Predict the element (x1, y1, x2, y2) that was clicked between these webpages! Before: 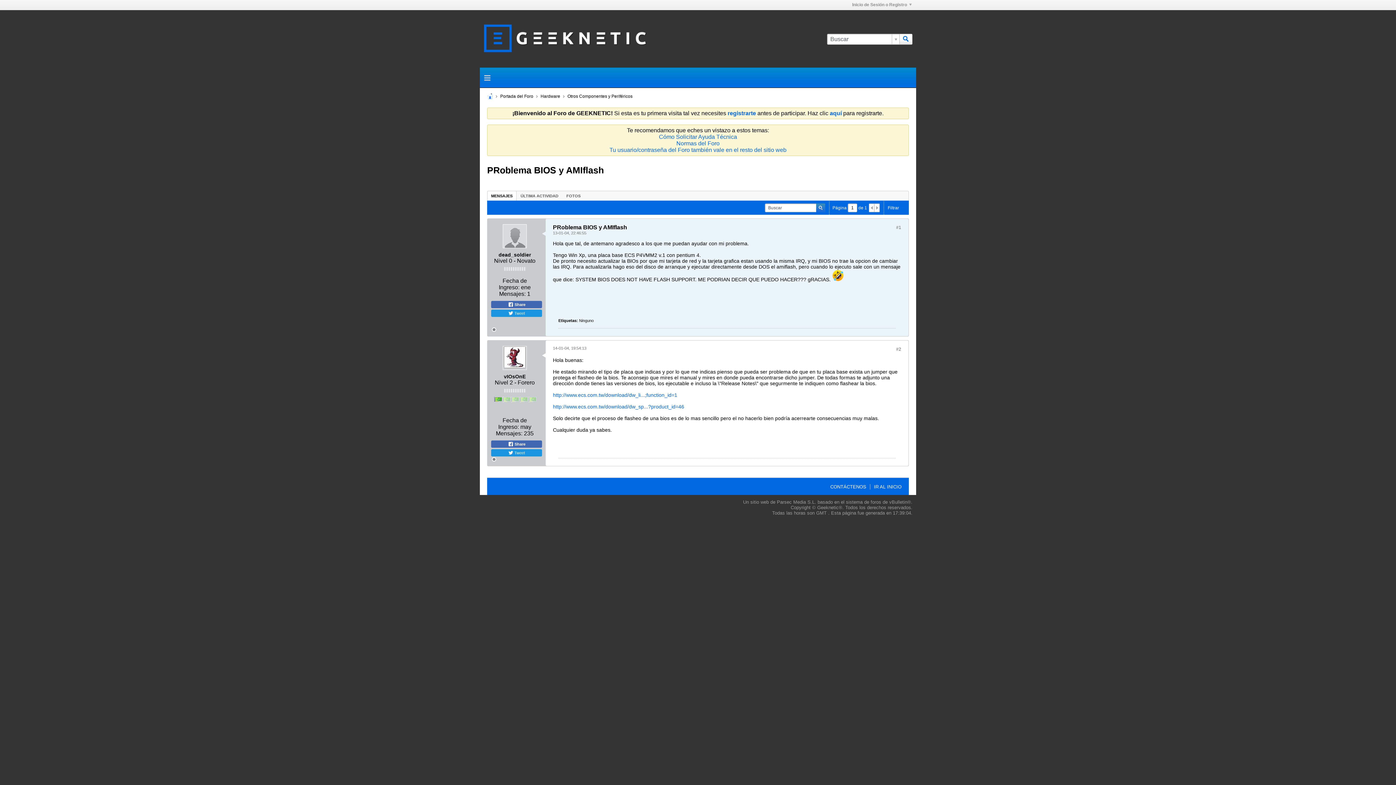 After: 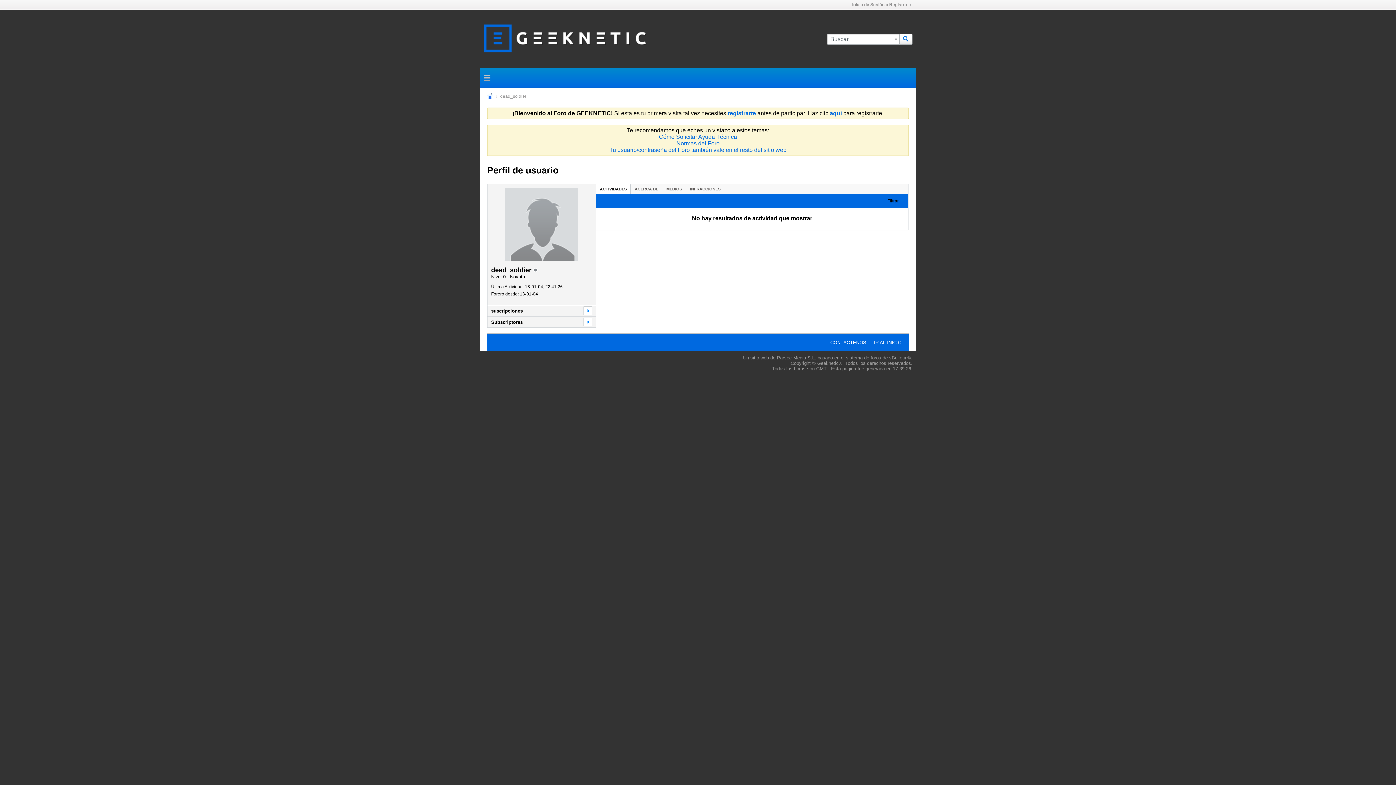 Action: bbox: (498, 252, 531, 257) label: dead_soldier